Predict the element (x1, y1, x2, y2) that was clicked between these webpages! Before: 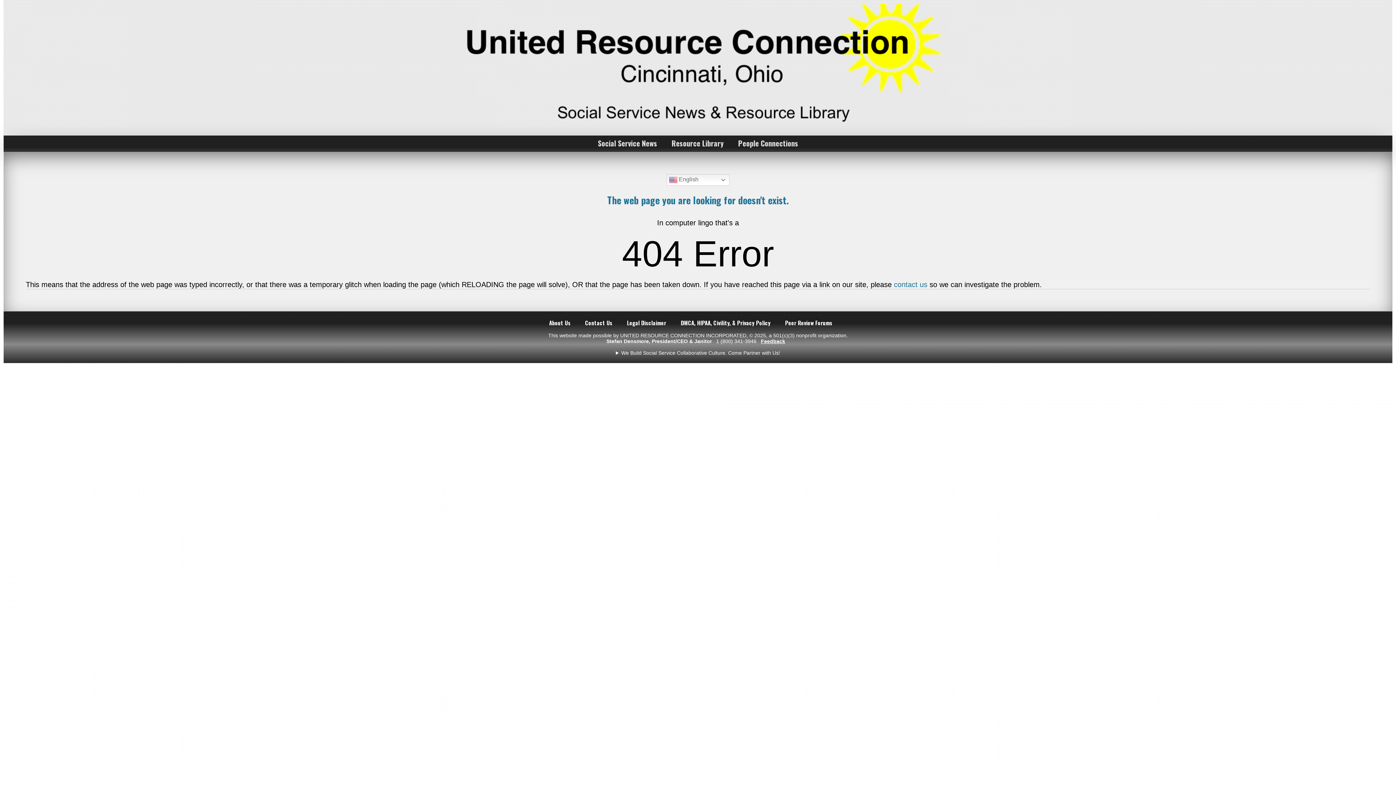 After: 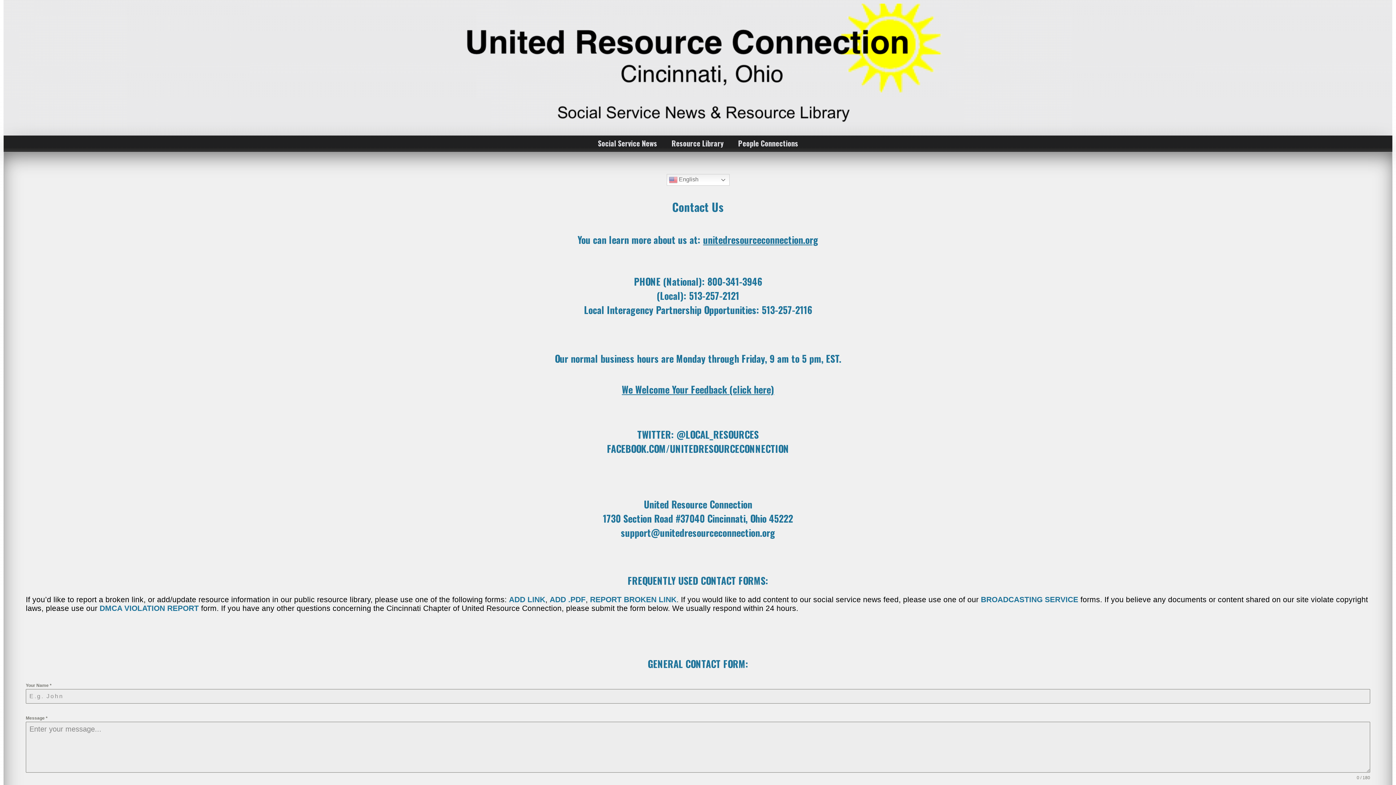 Action: bbox: (585, 318, 612, 326) label: Contact Us